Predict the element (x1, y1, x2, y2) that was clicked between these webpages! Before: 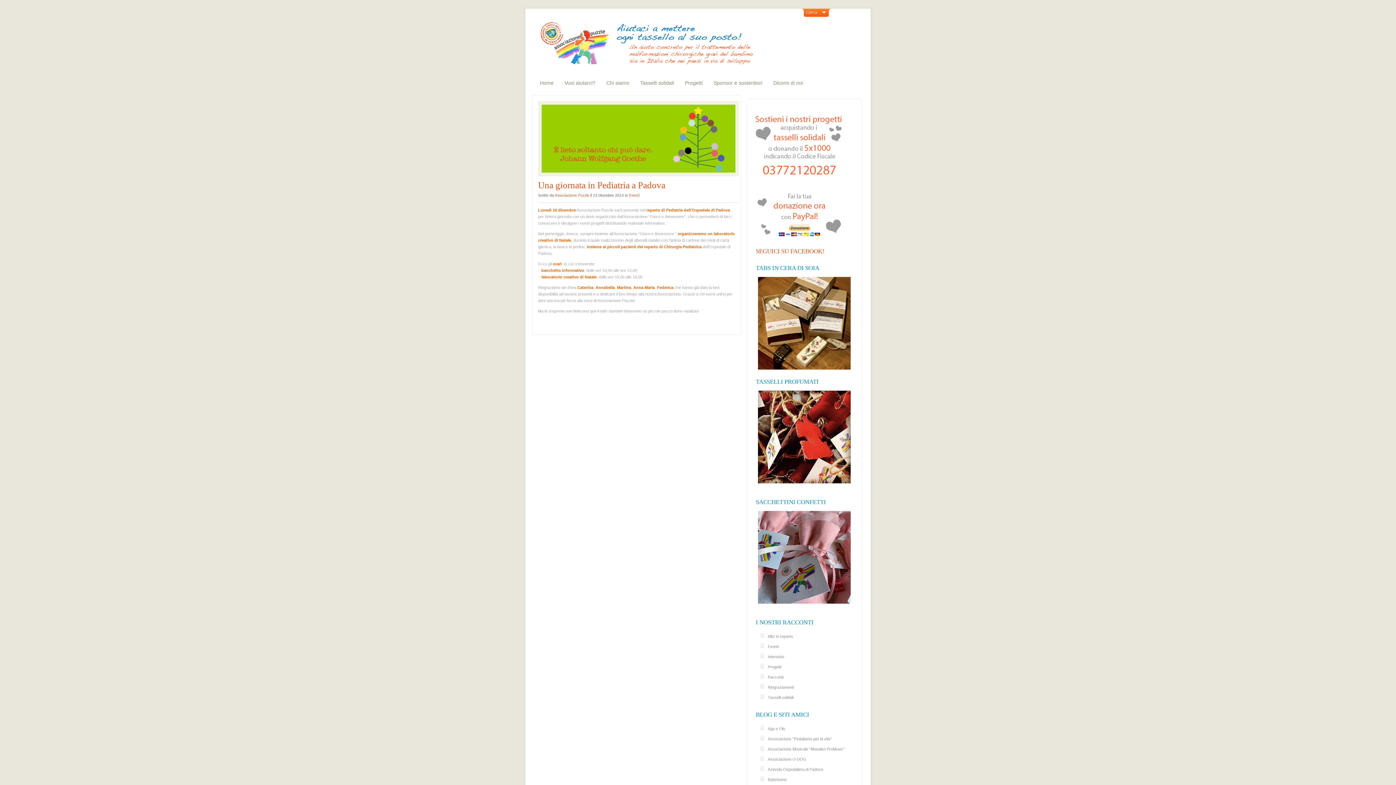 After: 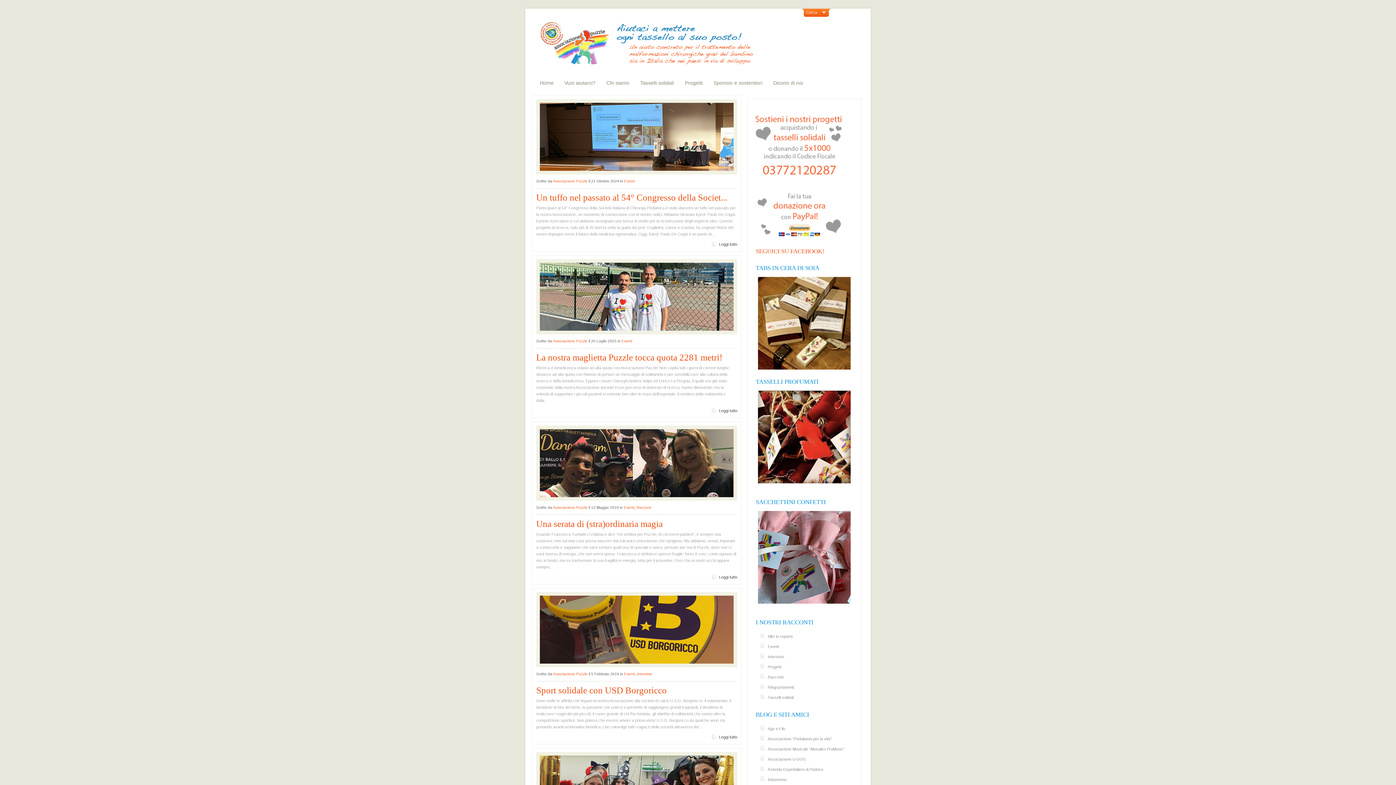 Action: label: Eventi bbox: (766, 641, 858, 652)